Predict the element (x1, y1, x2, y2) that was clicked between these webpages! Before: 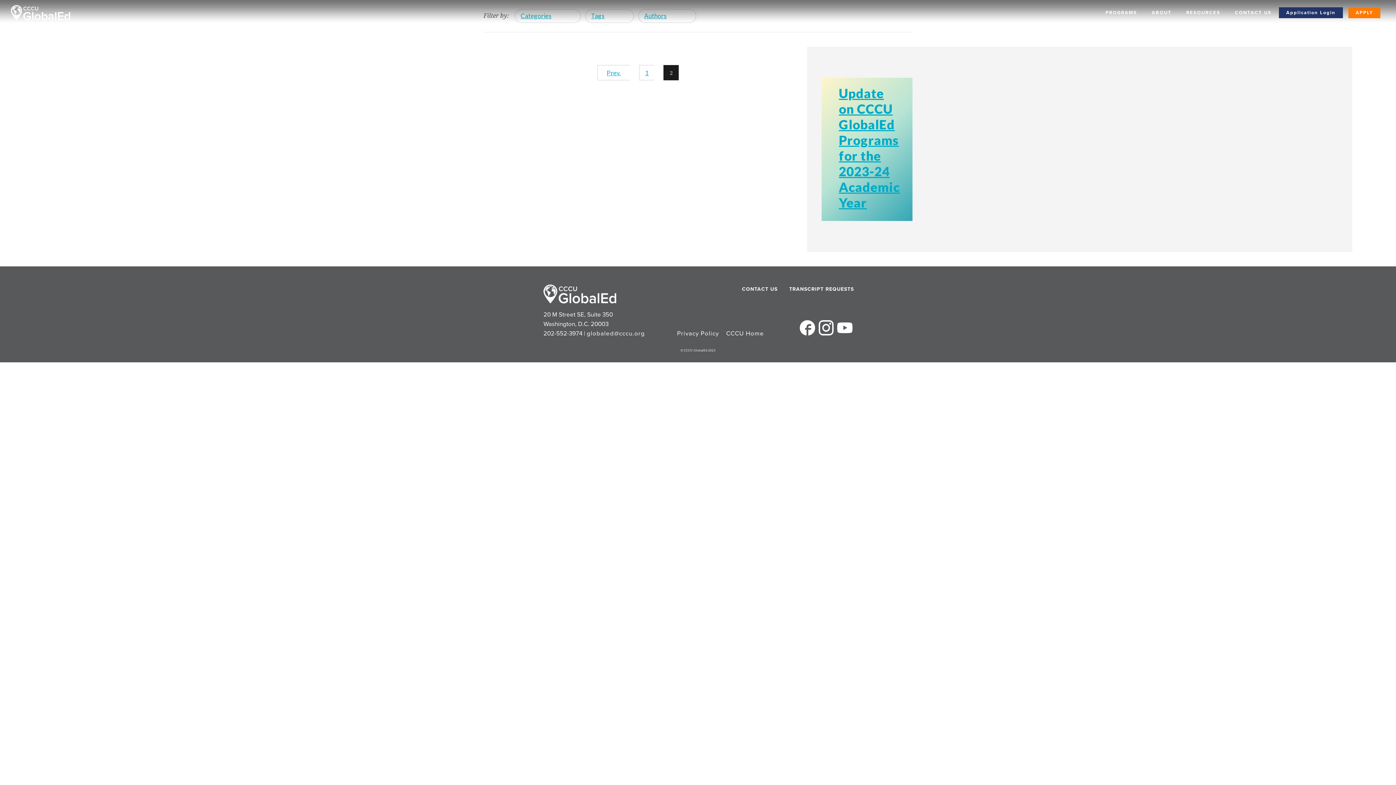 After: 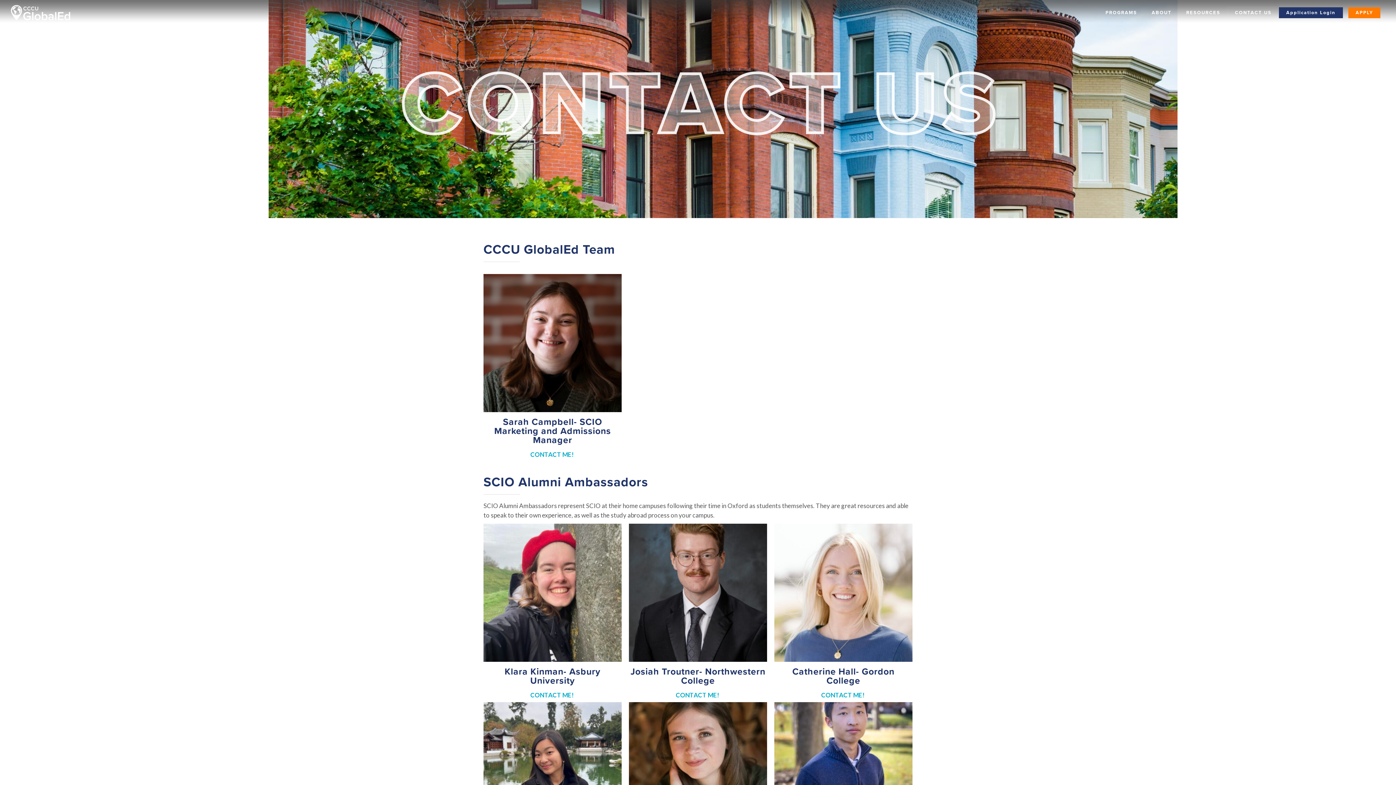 Action: label: CONTACT US bbox: (741, 284, 778, 294)